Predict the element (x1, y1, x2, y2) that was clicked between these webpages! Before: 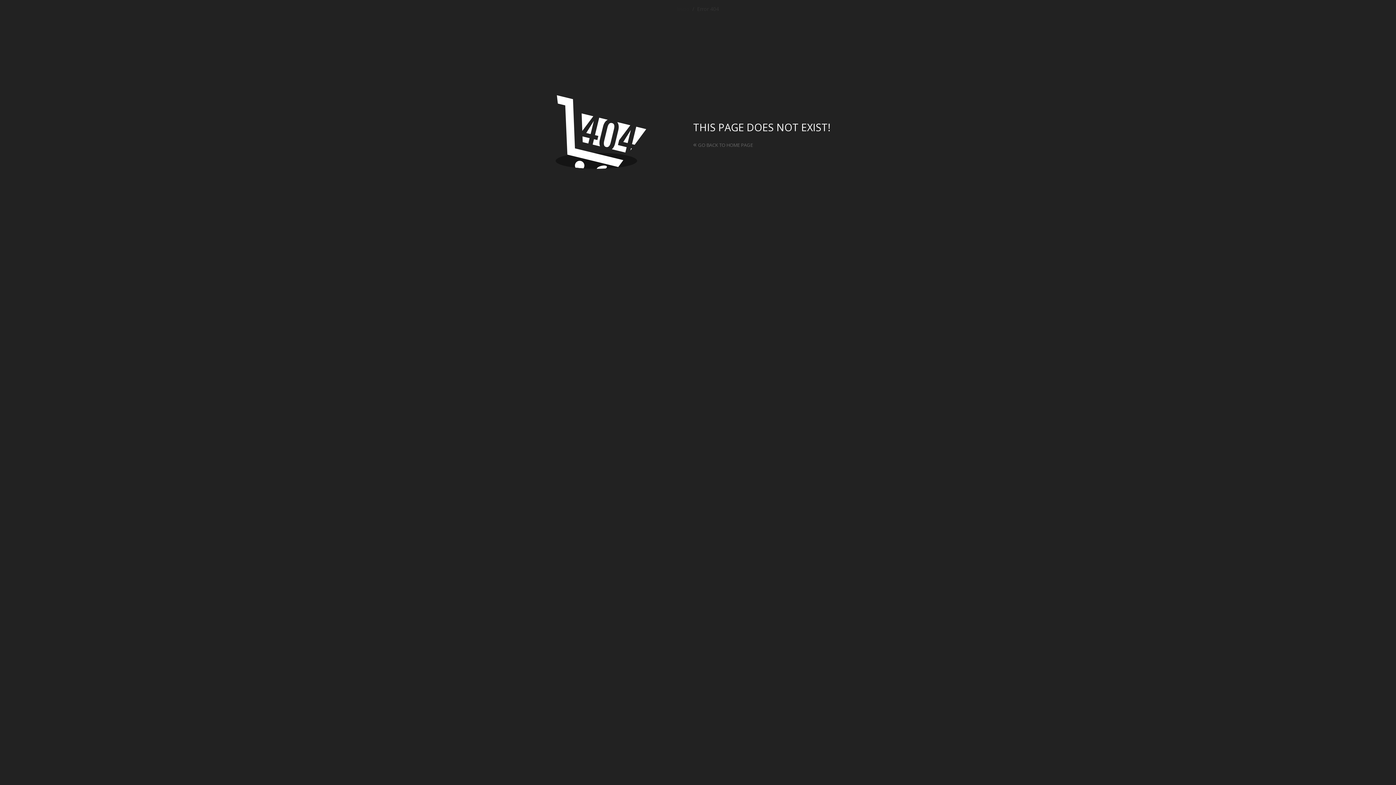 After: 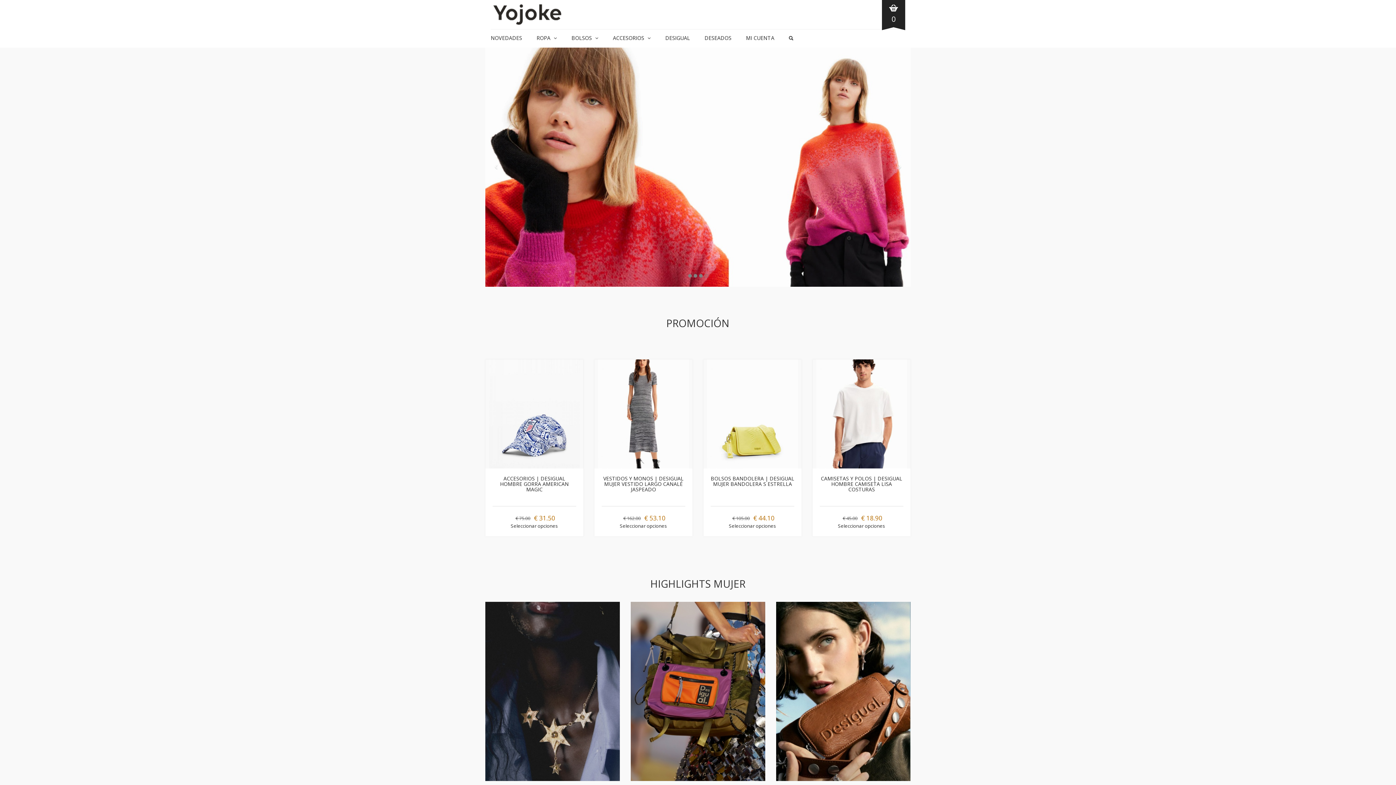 Action: bbox: (677, 5, 689, 12) label: Inicio